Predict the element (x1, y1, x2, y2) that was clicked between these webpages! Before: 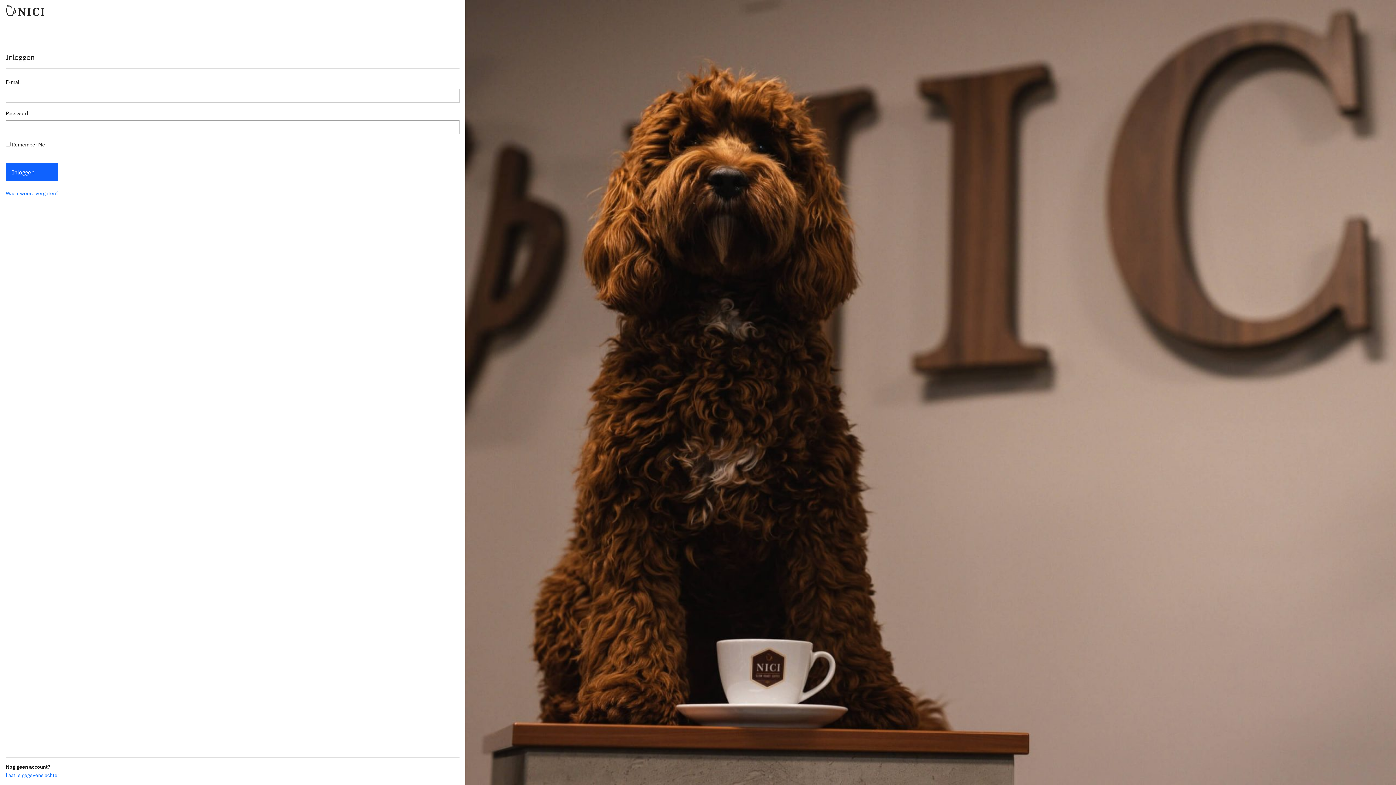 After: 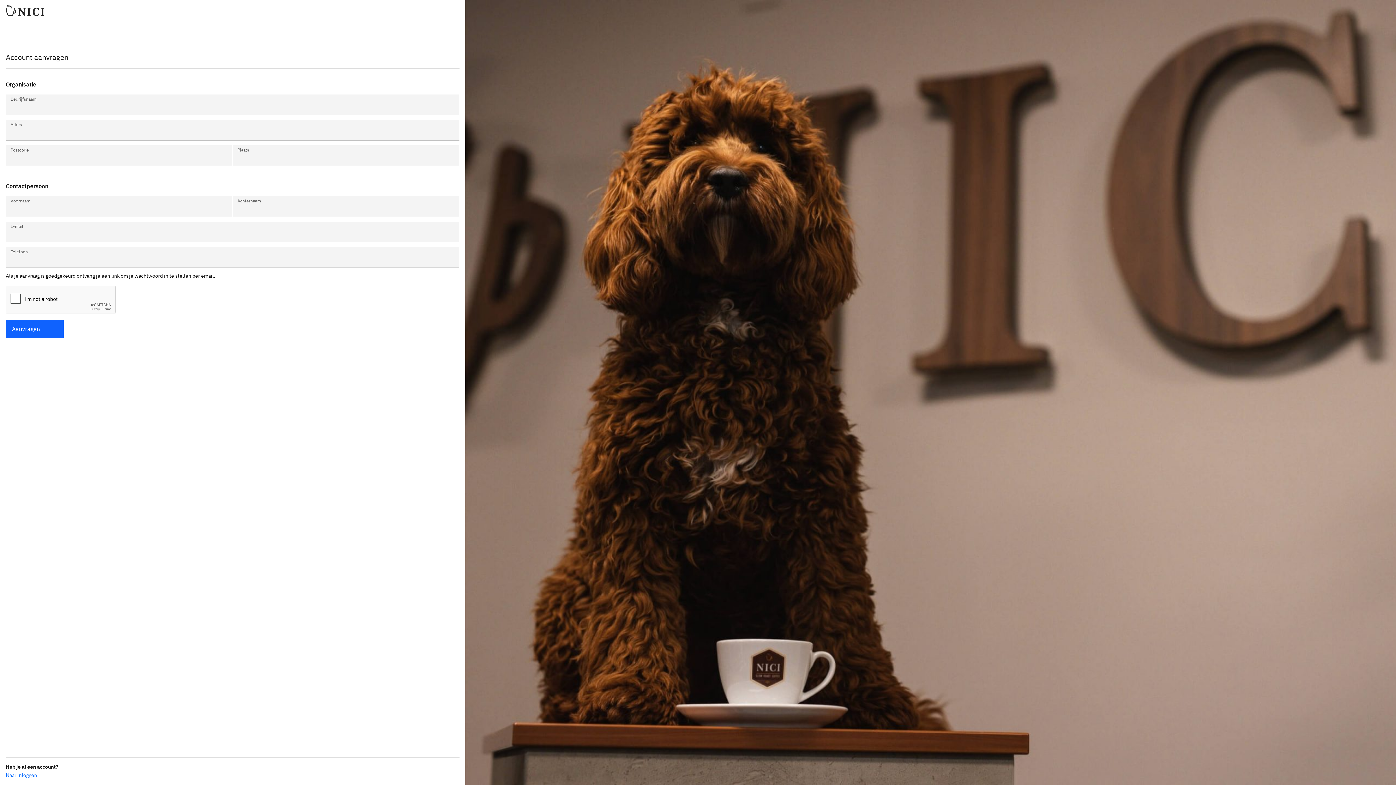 Action: label: Laat je gegevens achter bbox: (5, 772, 59, 779)